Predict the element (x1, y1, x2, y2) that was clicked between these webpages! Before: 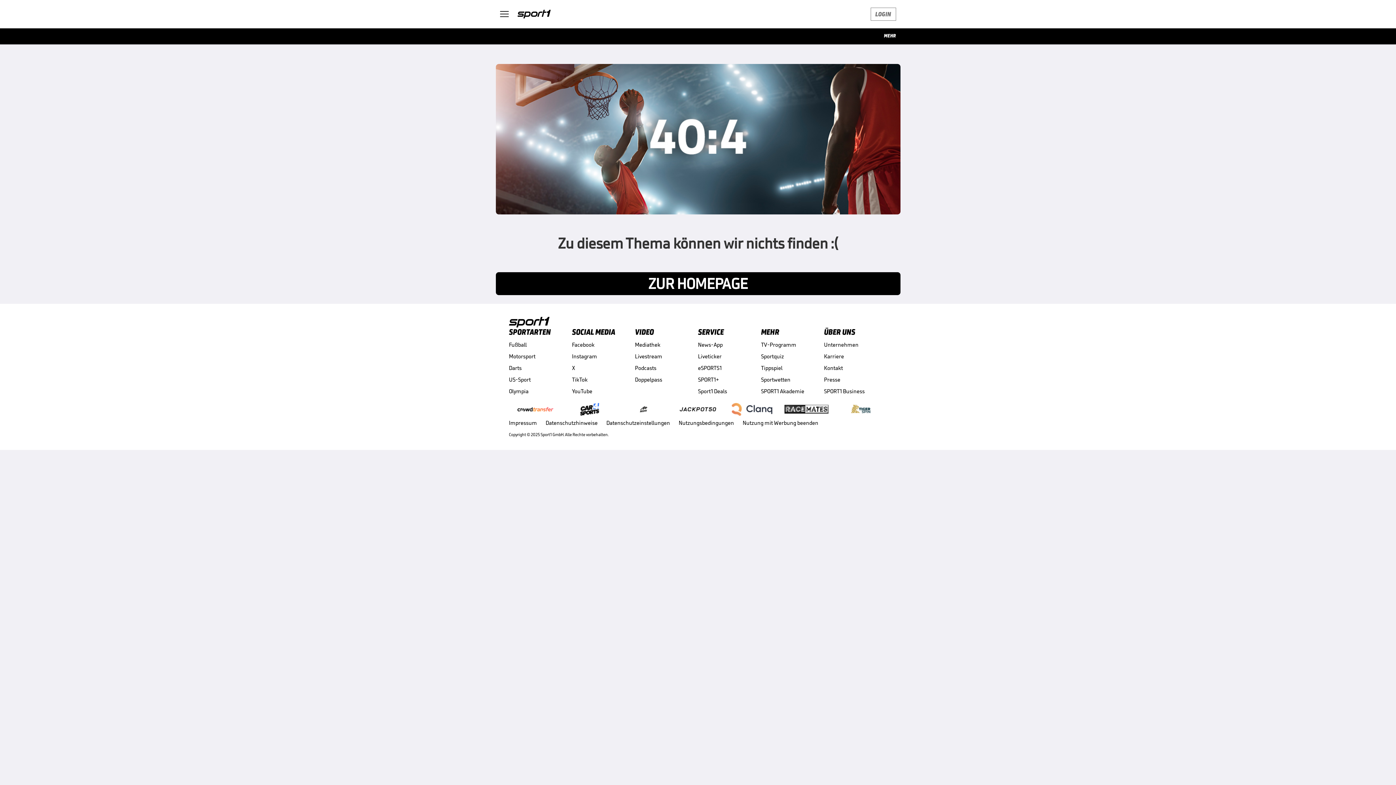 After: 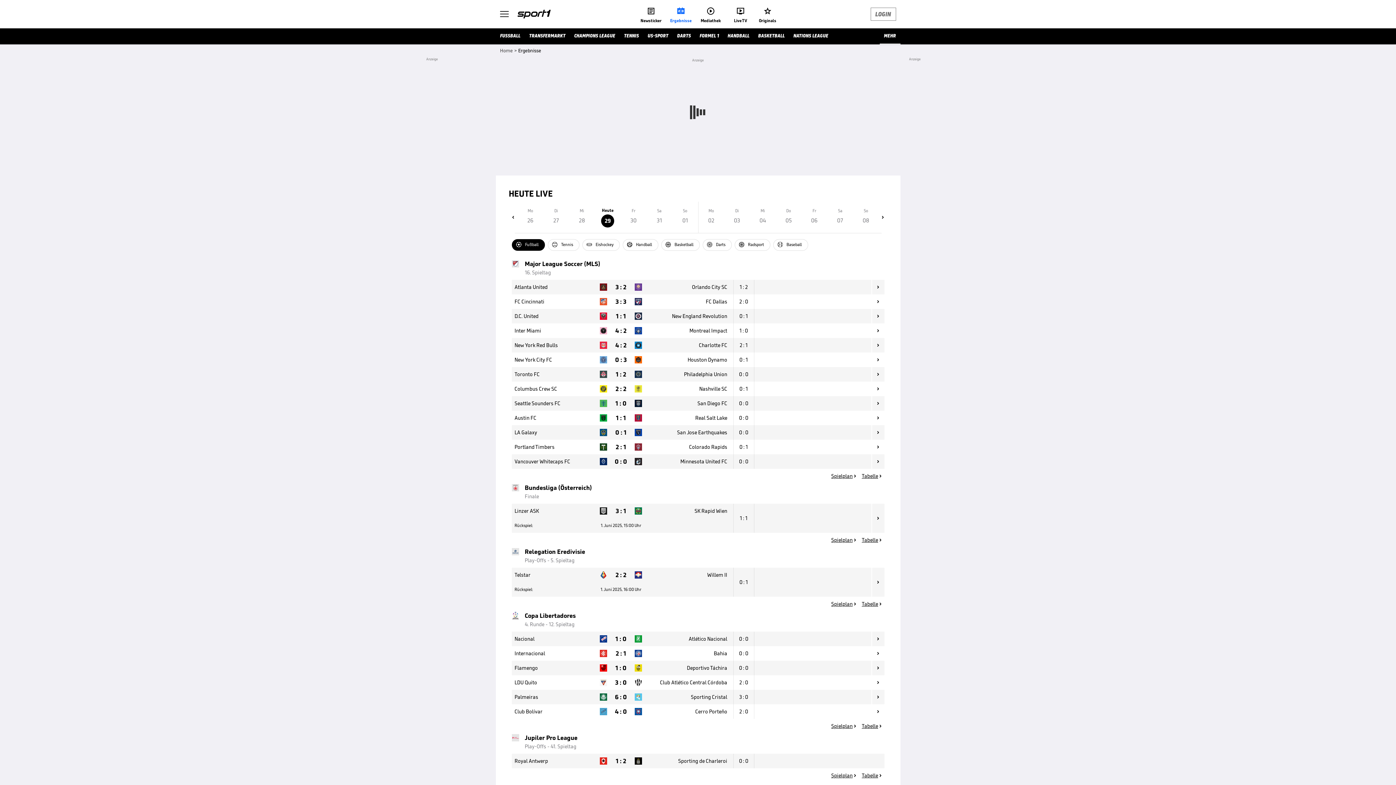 Action: bbox: (698, 352, 761, 360) label: Liveticker